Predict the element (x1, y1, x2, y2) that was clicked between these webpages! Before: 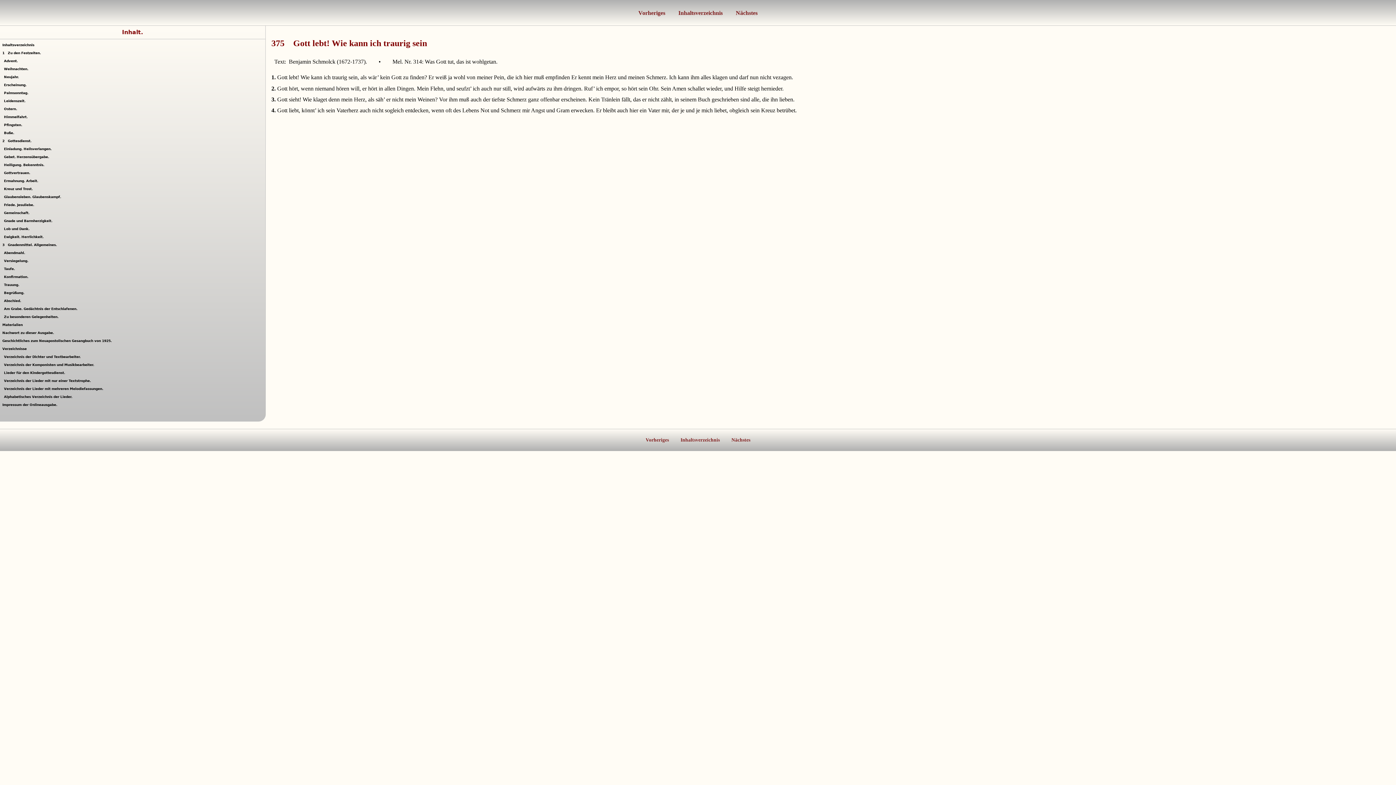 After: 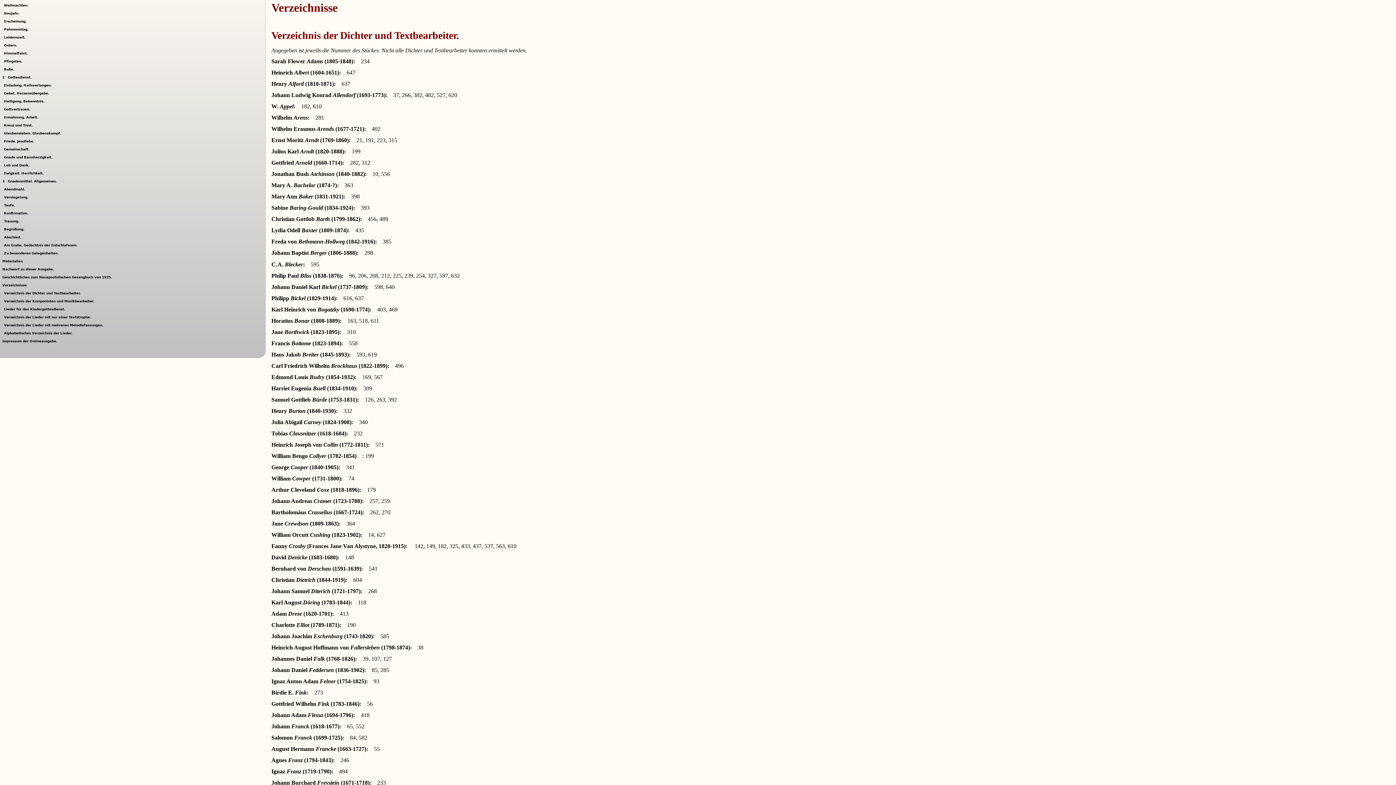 Action: bbox: (2, 347, 26, 351) label: Verzeichnisse